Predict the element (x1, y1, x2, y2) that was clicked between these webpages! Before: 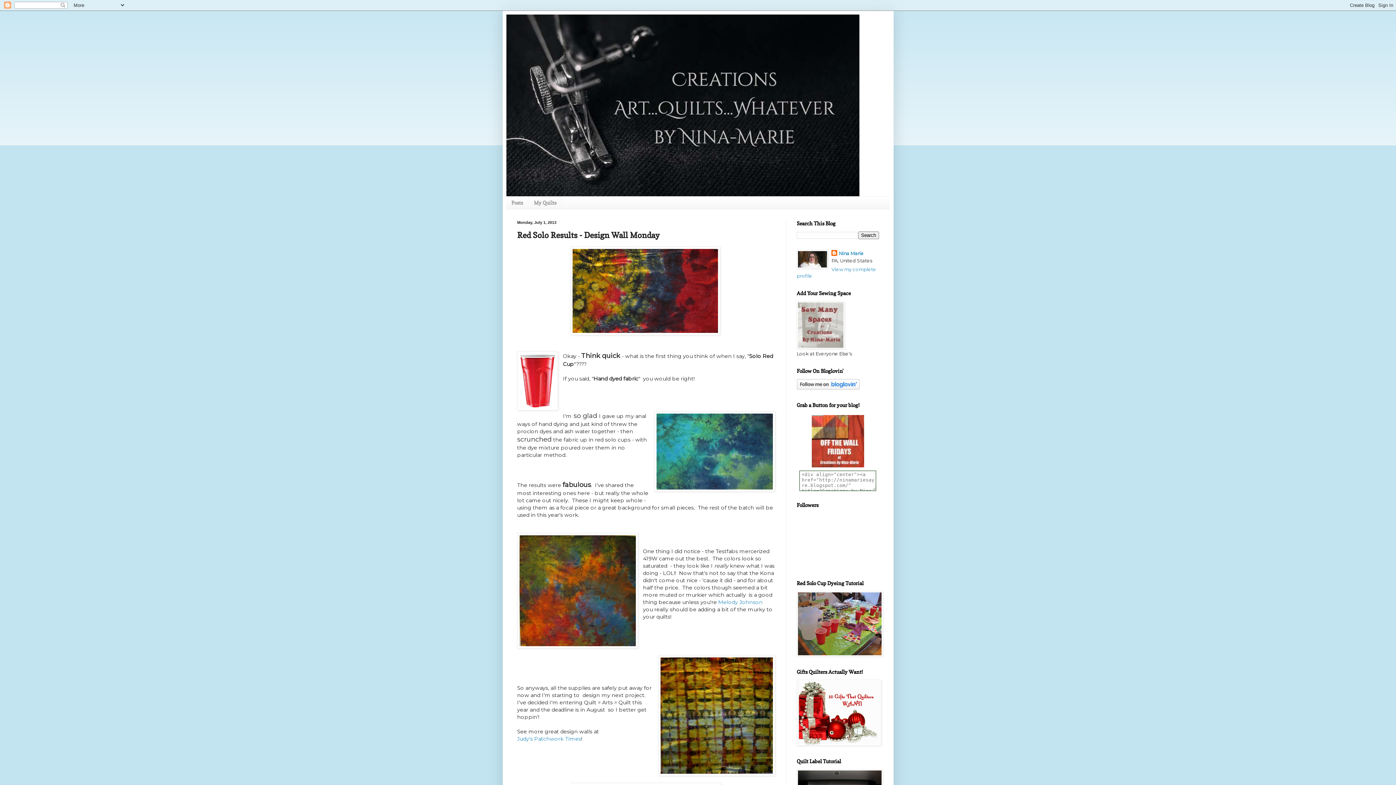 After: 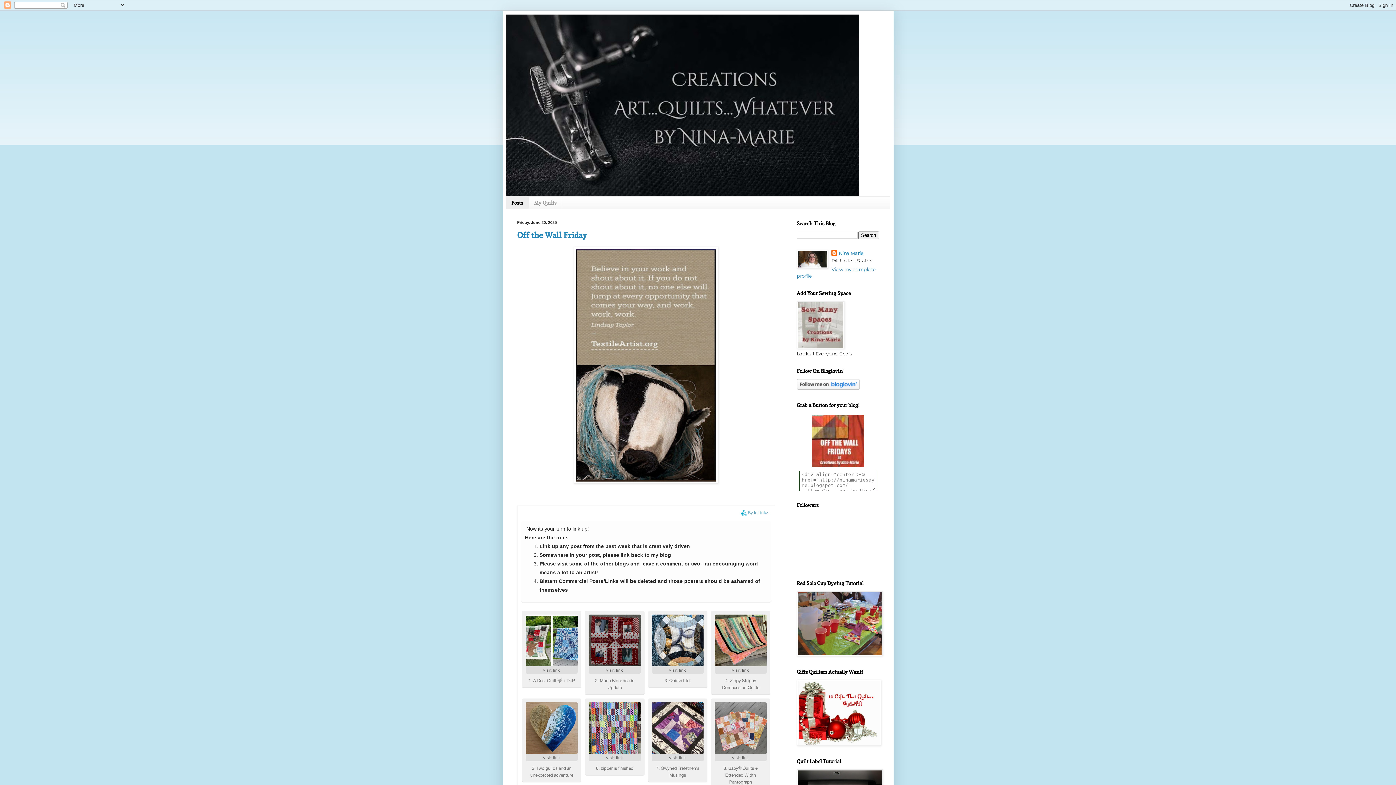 Action: bbox: (506, 14, 890, 196)